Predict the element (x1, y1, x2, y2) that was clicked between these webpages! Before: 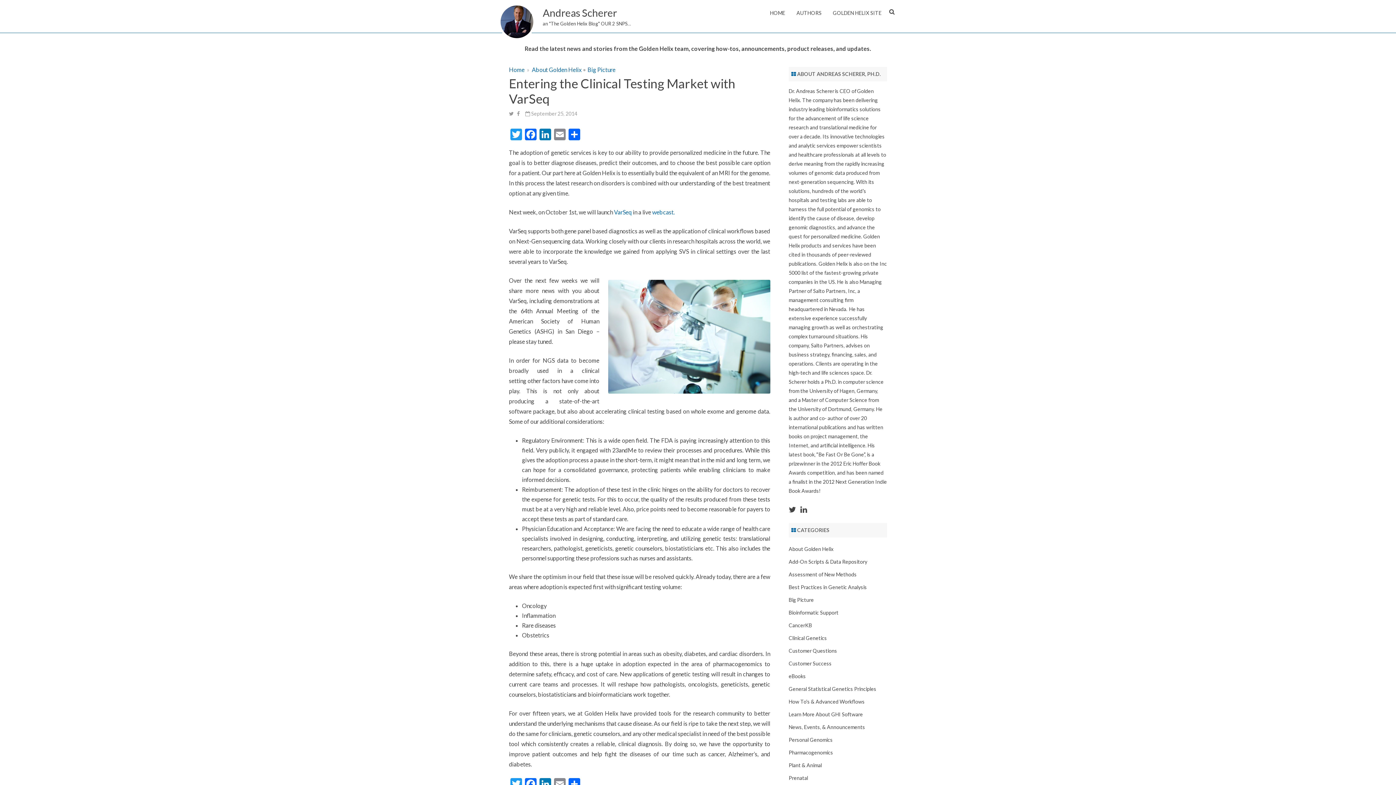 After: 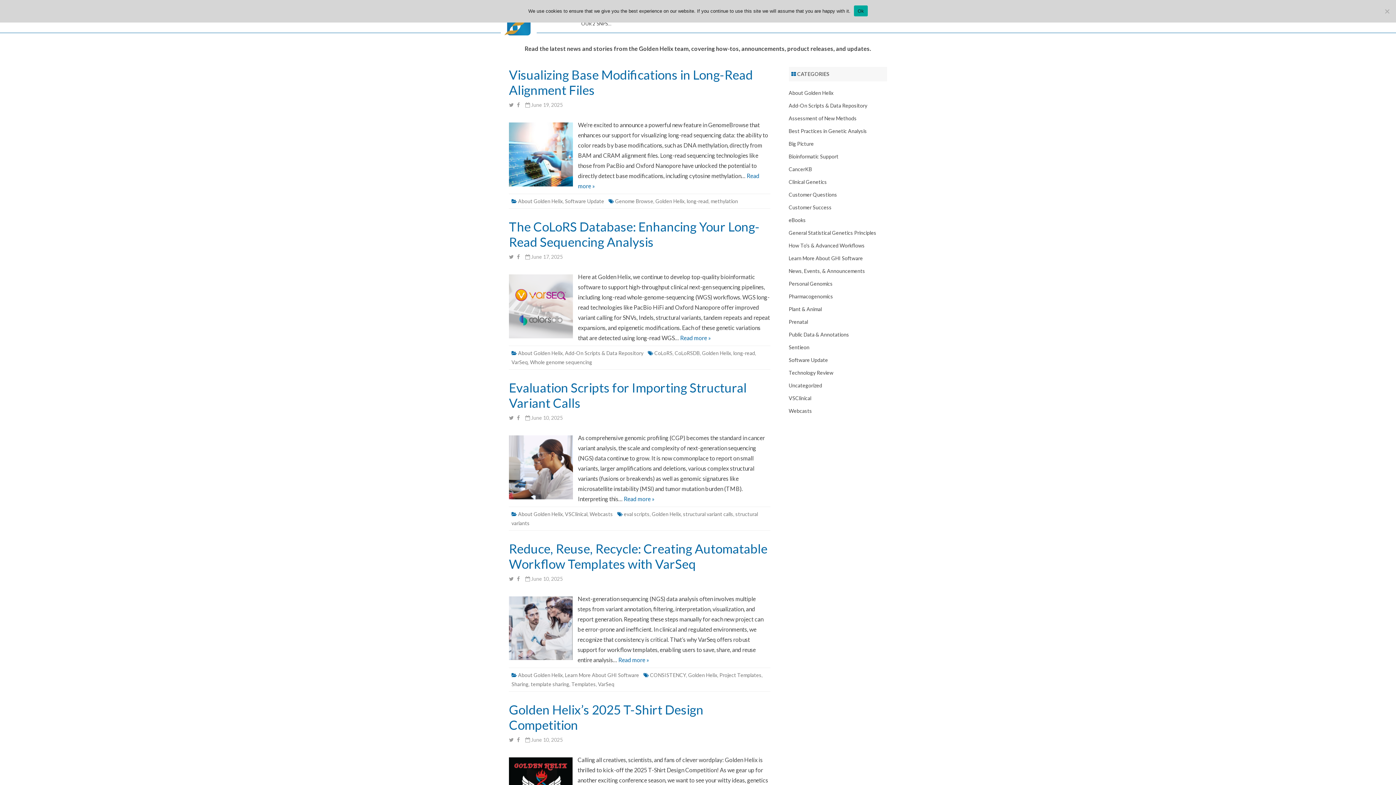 Action: bbox: (770, 3, 785, 22) label: HOME